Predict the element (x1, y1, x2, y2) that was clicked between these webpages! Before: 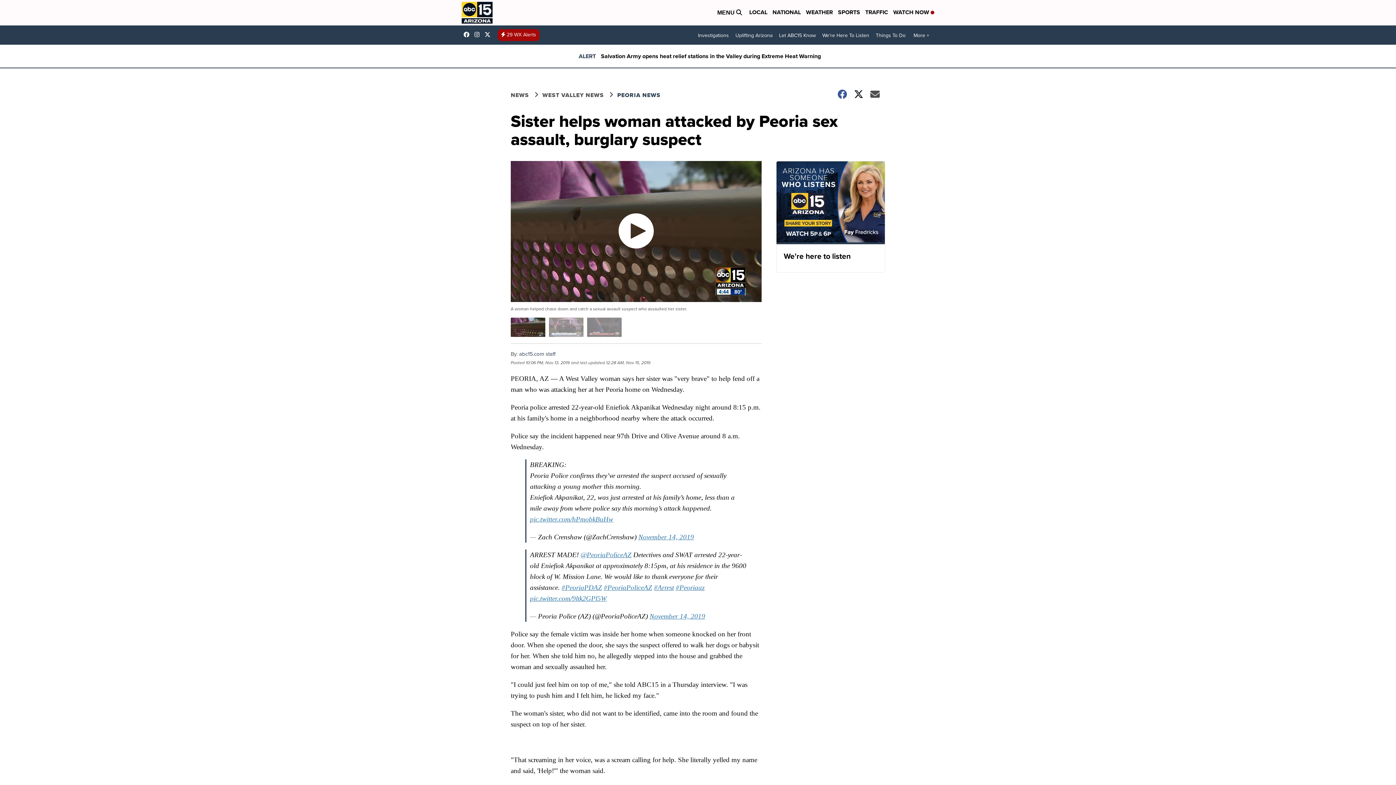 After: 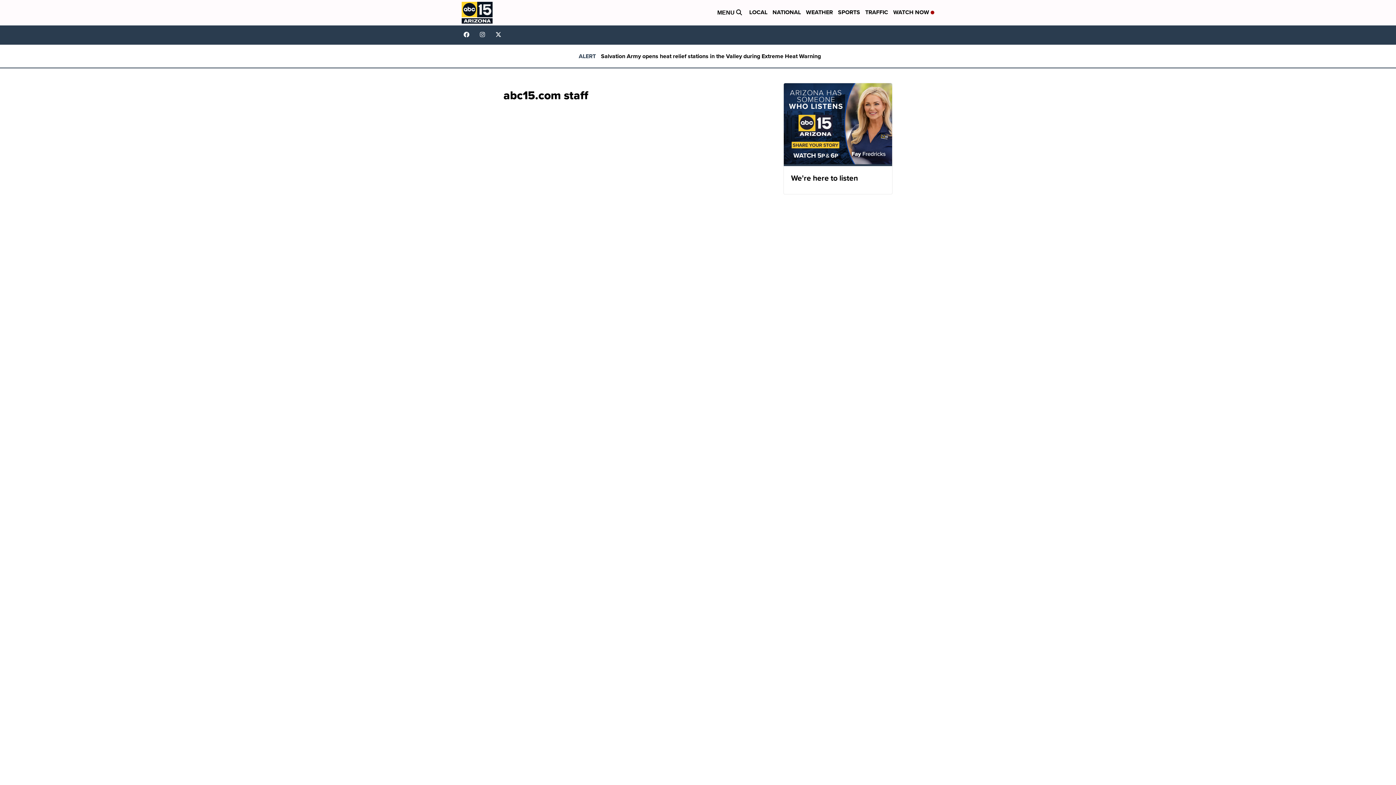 Action: bbox: (519, 350, 555, 358) label: abc15.com staff